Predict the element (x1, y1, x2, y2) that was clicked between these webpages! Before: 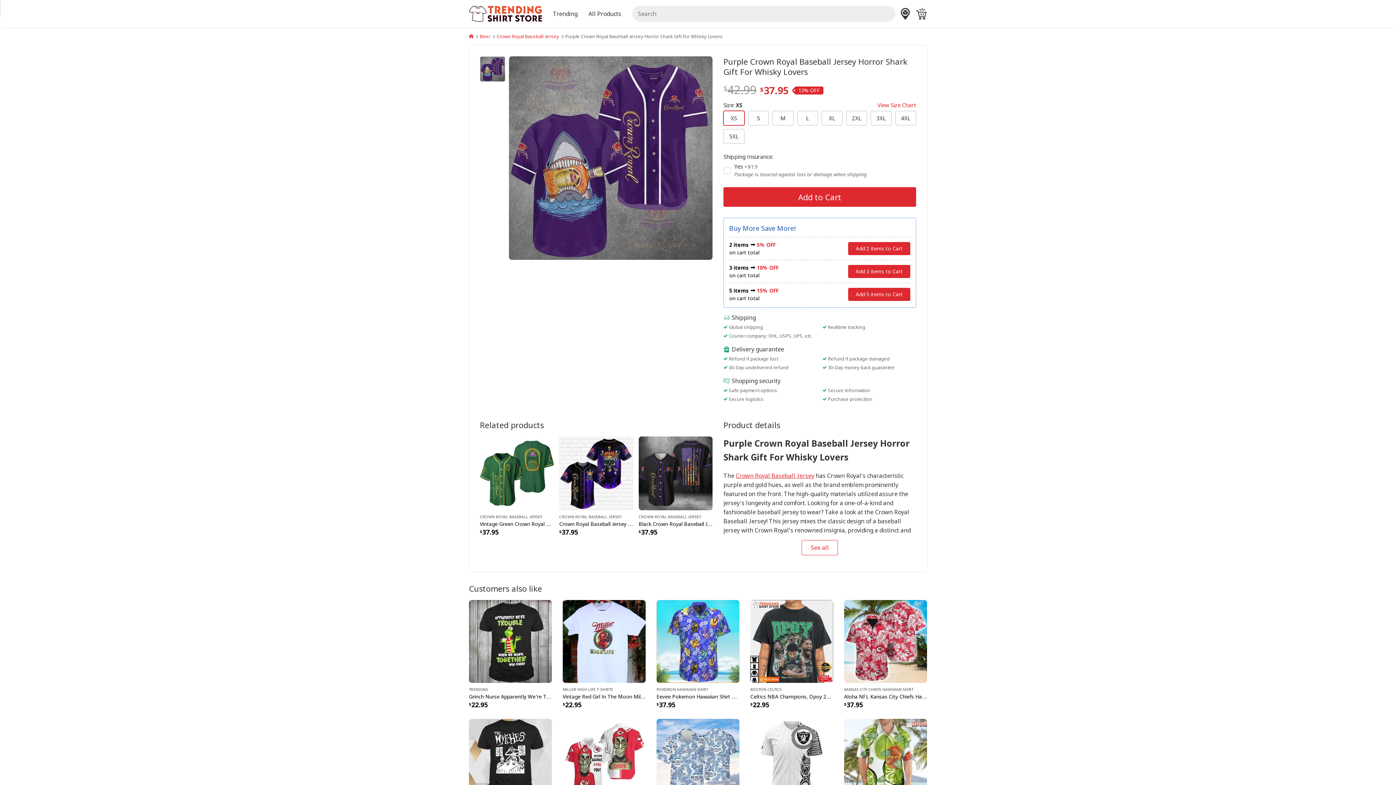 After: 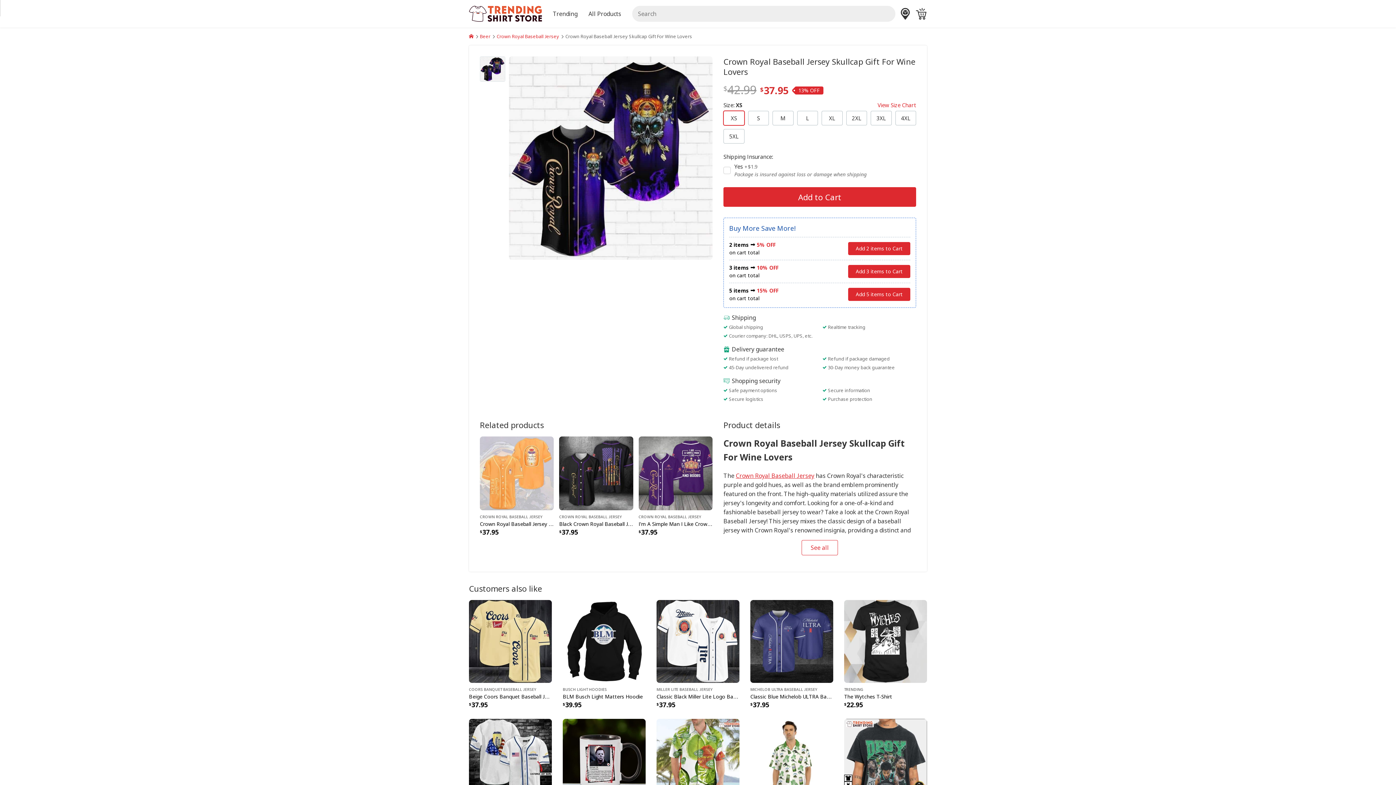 Action: bbox: (559, 469, 633, 477)